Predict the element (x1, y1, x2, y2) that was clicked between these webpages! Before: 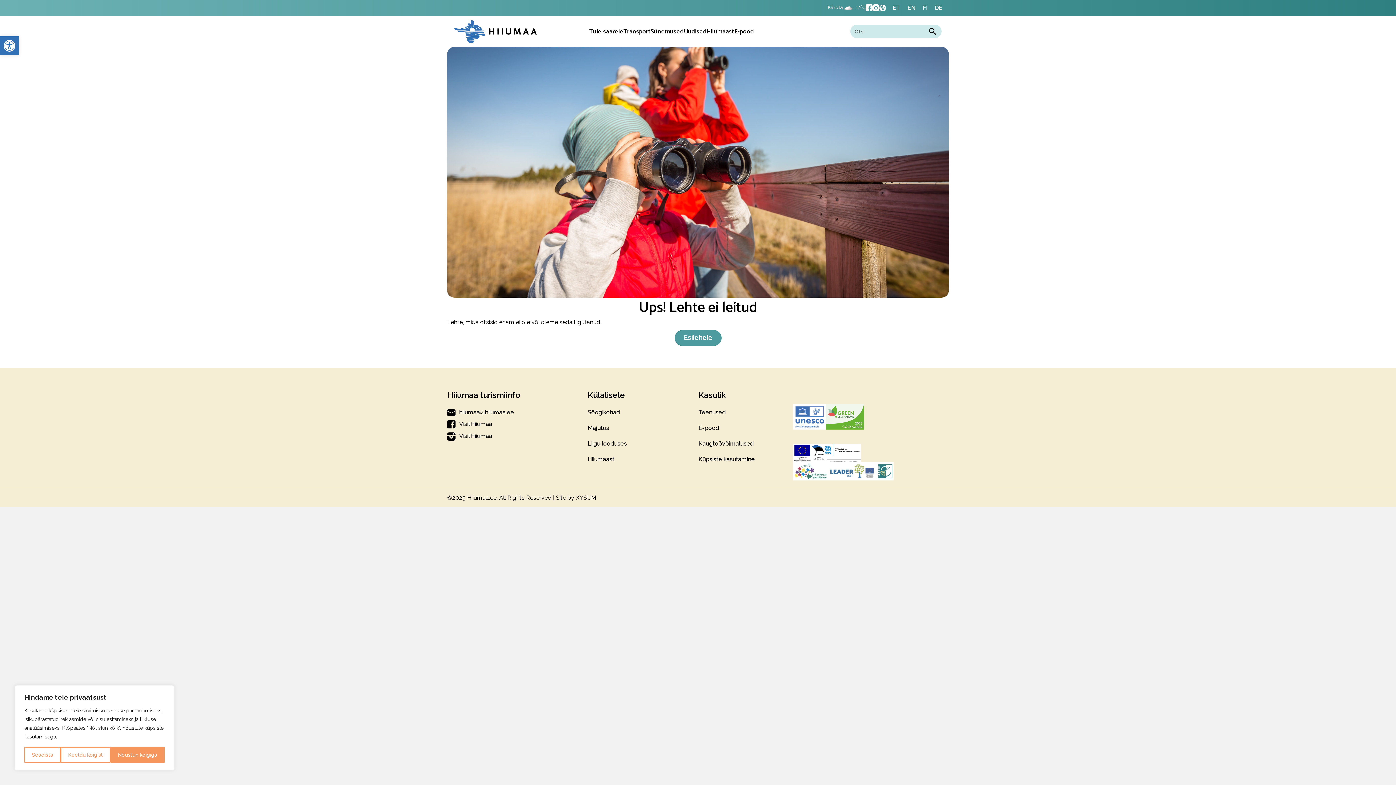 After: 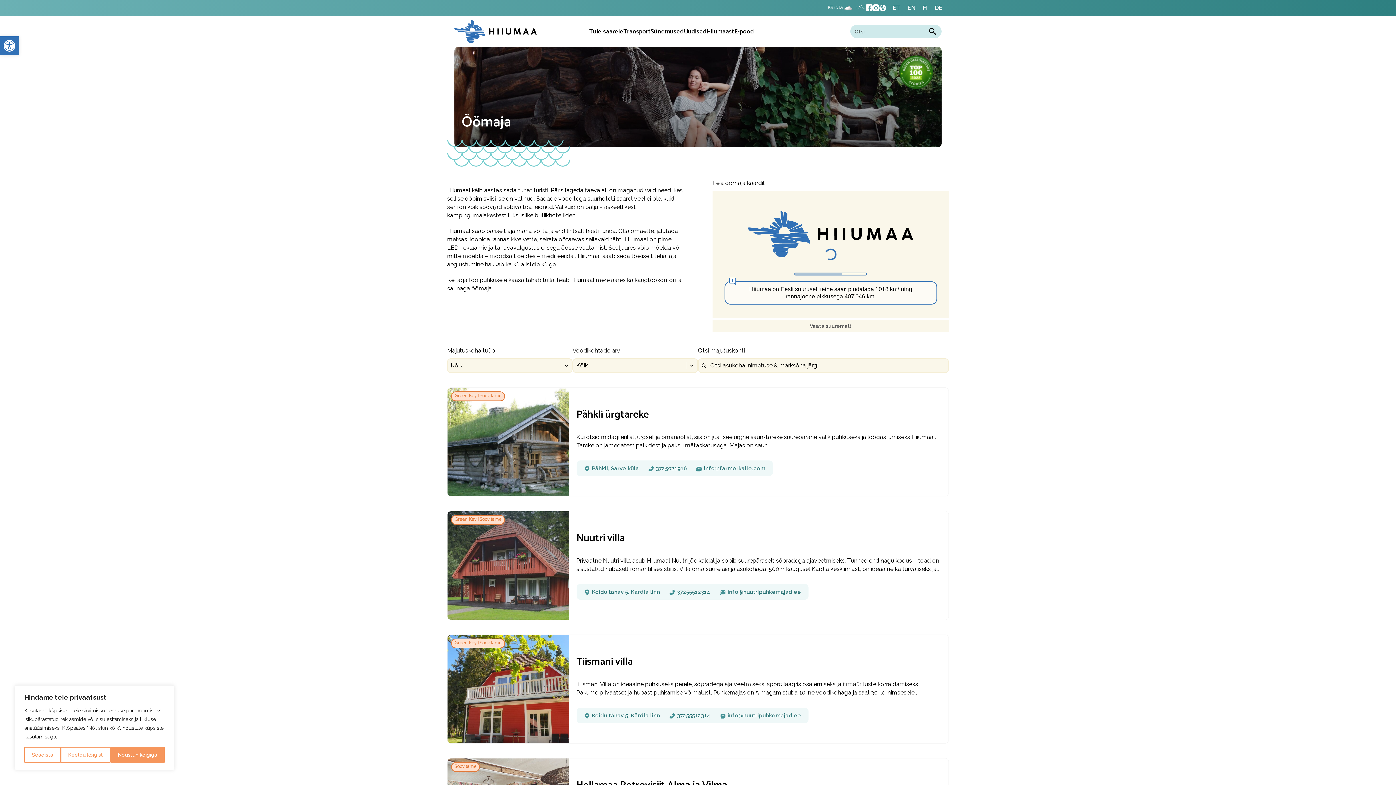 Action: label: Majutus bbox: (587, 423, 698, 432)